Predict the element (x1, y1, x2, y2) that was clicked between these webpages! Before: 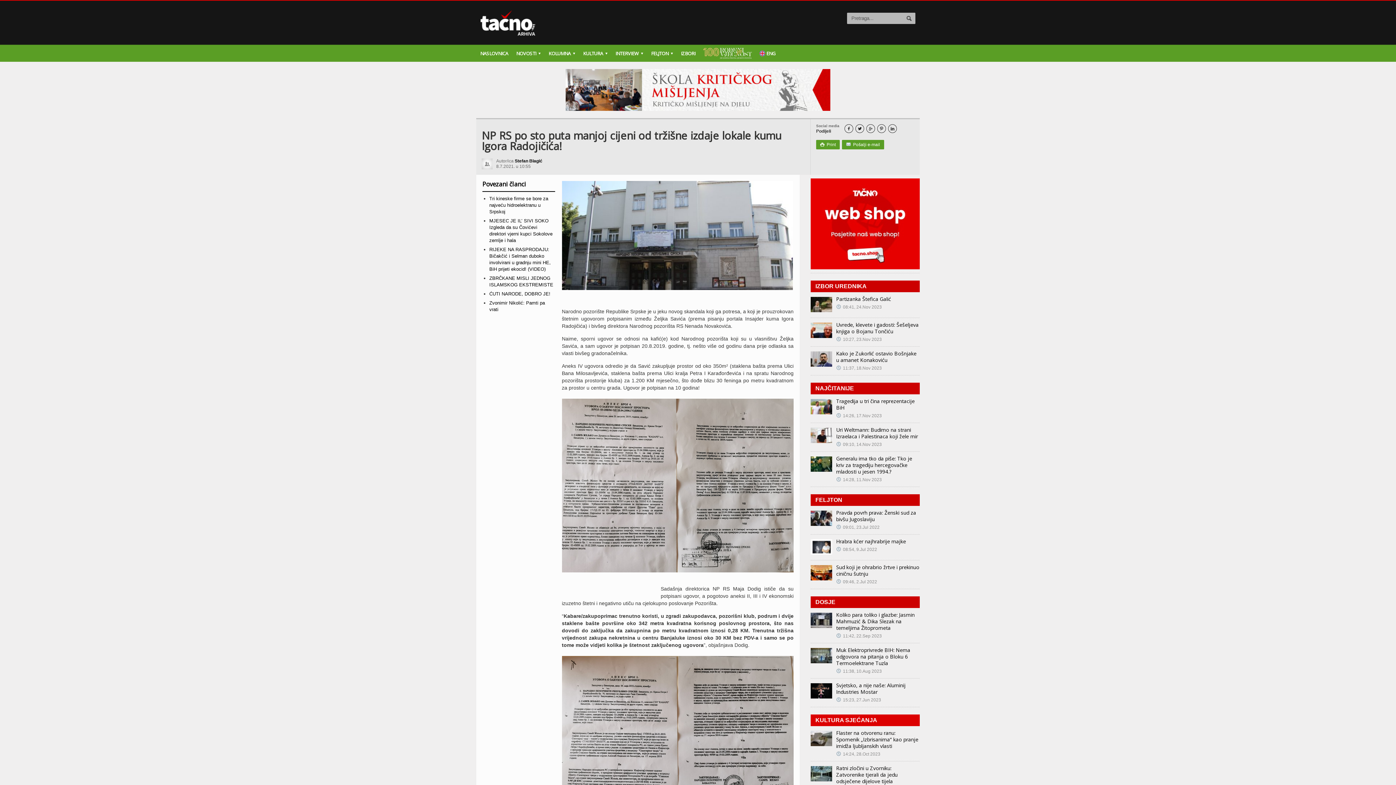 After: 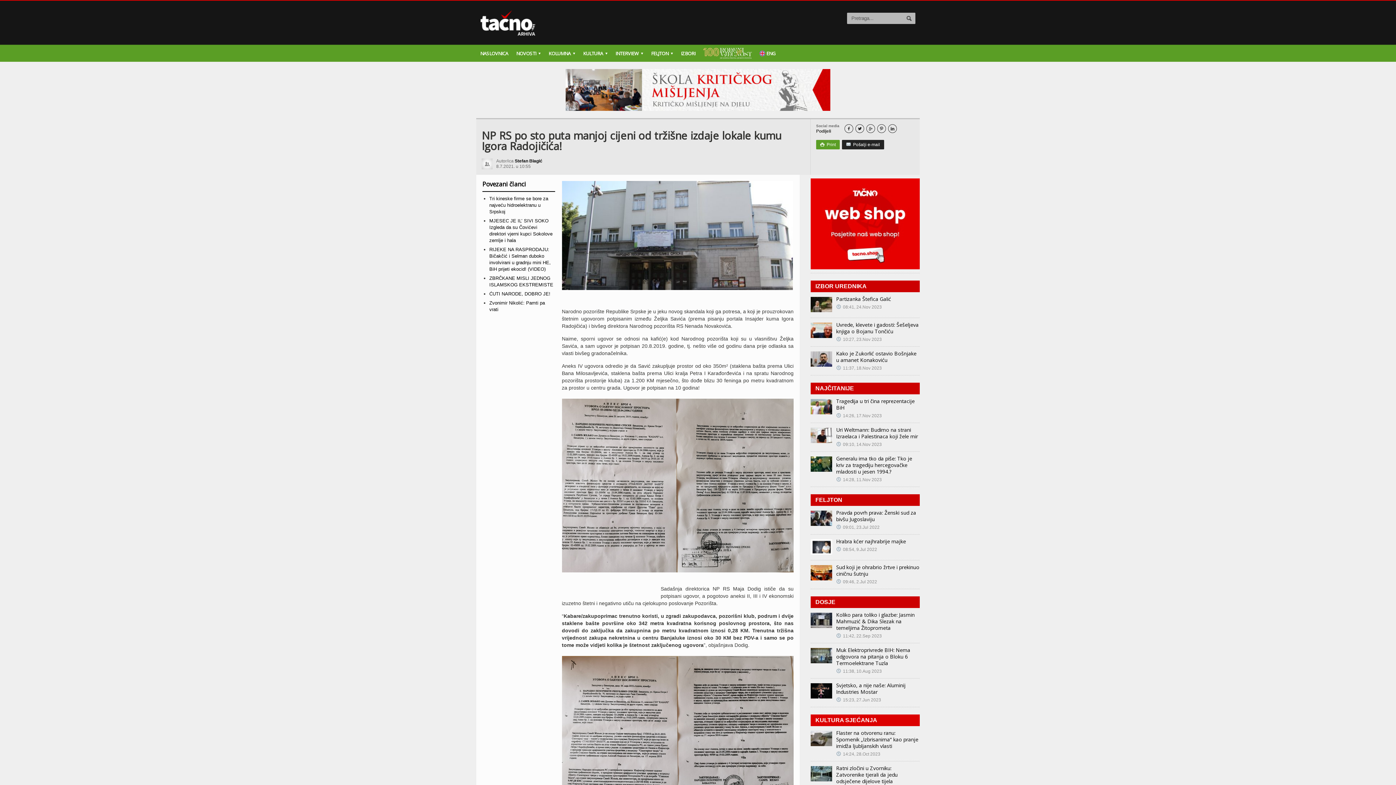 Action: bbox: (842, 140, 884, 149) label:   Pošalji e-mail